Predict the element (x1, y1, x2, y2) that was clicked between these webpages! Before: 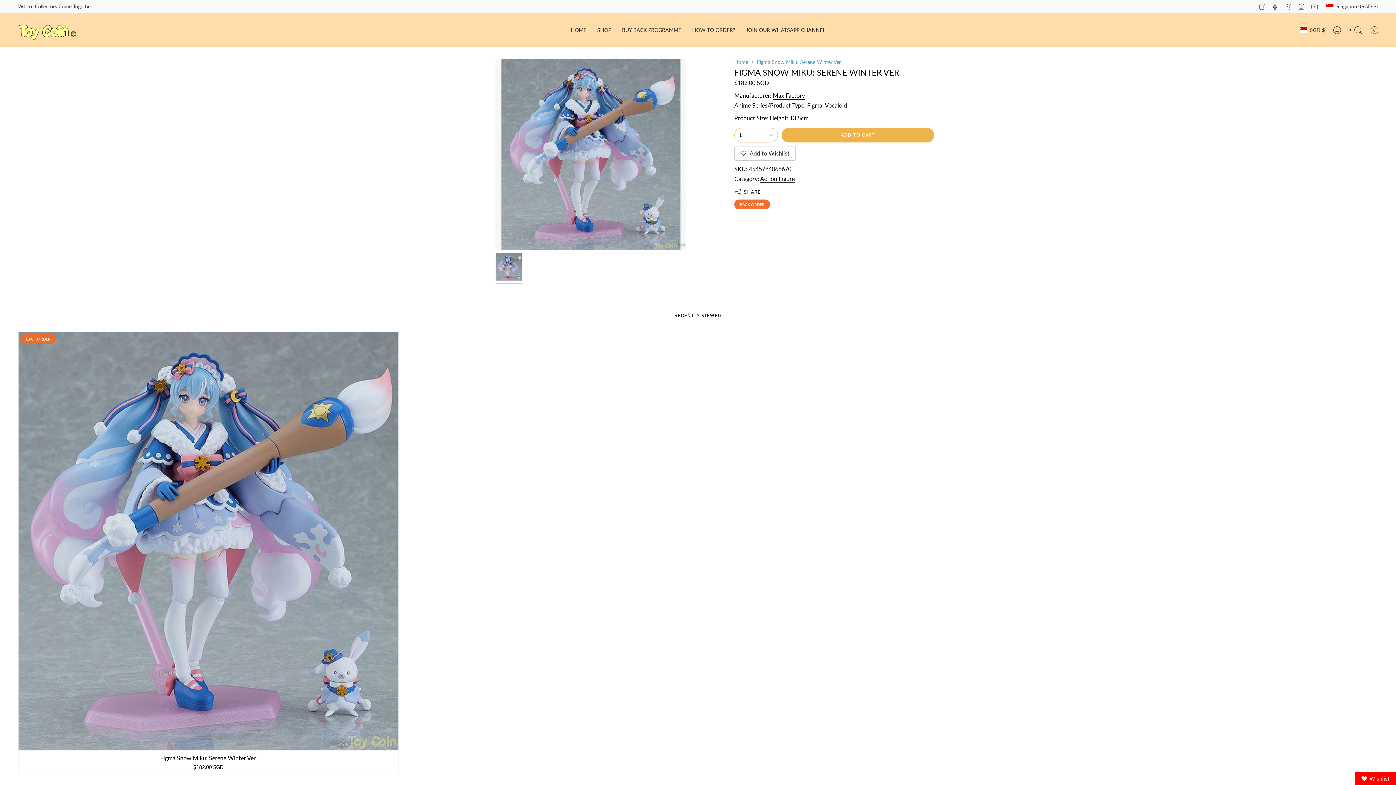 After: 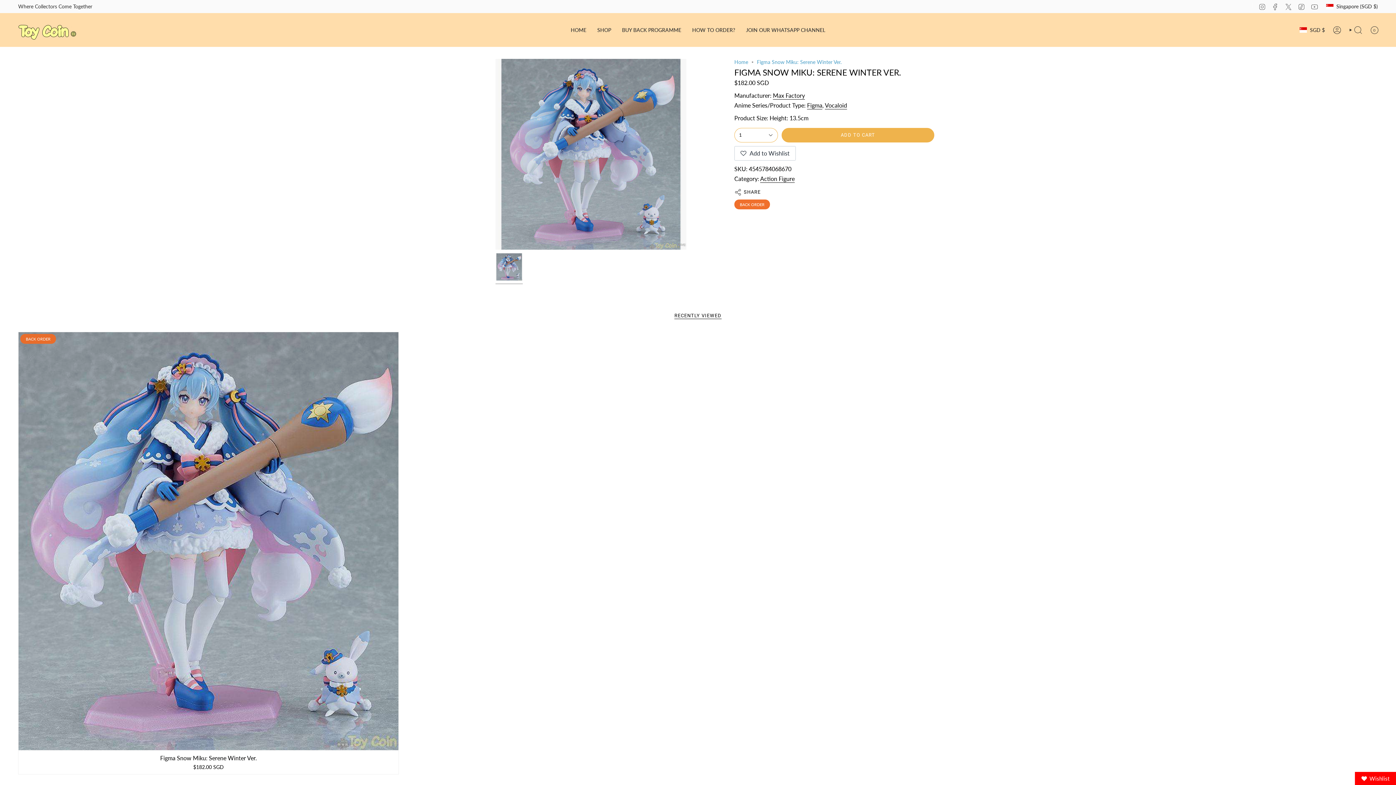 Action: bbox: (25, 754, 391, 770) label: Figma Snow Miku: Serene Winter Ver.

$182.00 SGD